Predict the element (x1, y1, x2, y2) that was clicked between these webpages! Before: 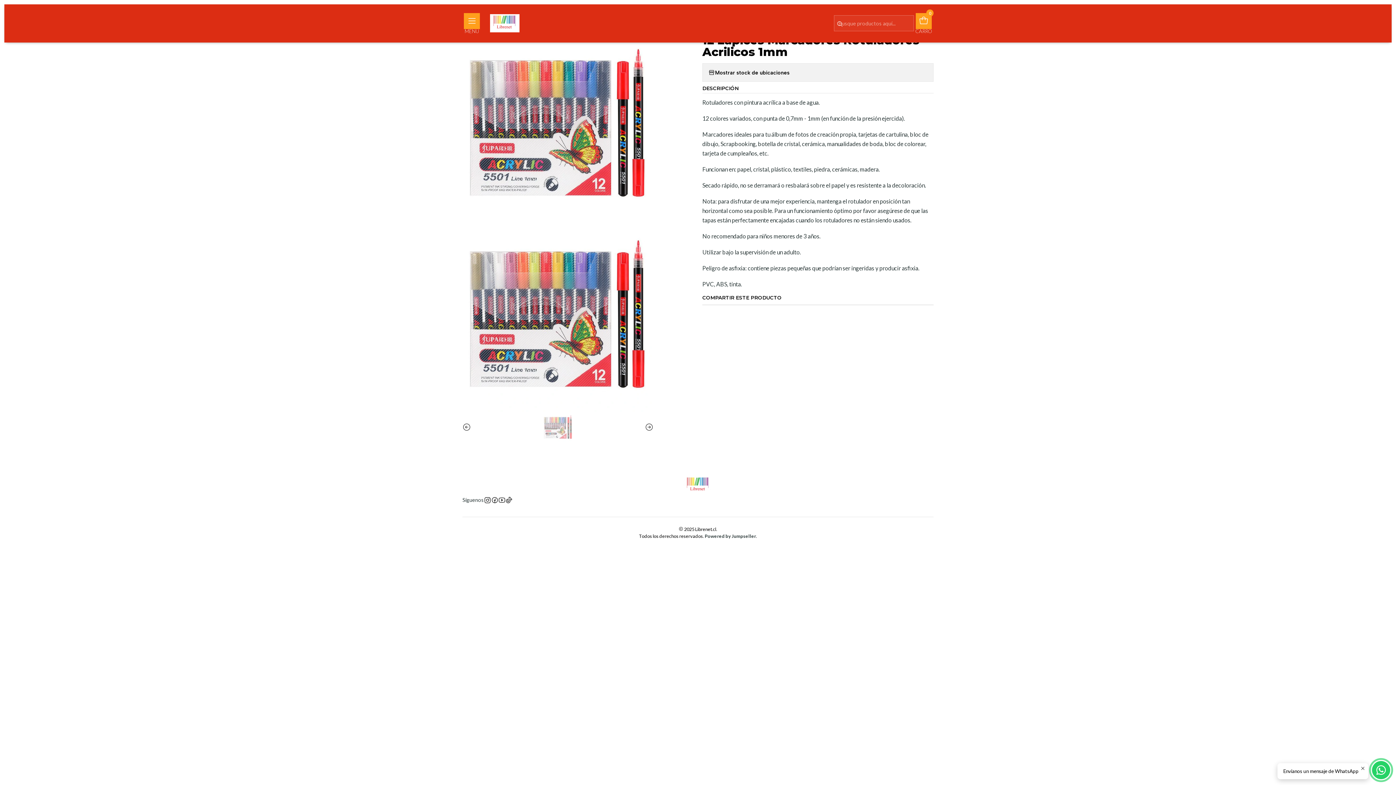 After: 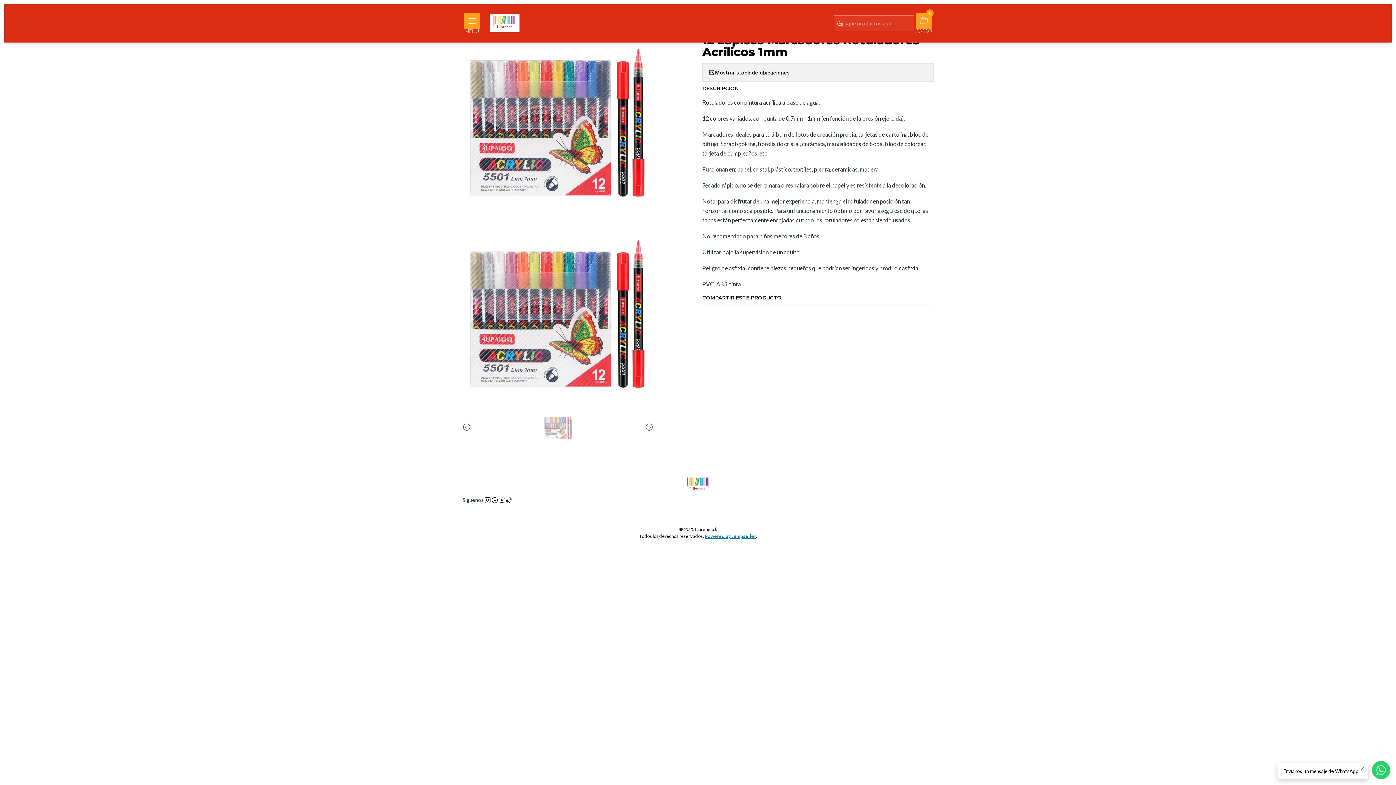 Action: bbox: (704, 533, 756, 539) label: Powered by Jumpseller